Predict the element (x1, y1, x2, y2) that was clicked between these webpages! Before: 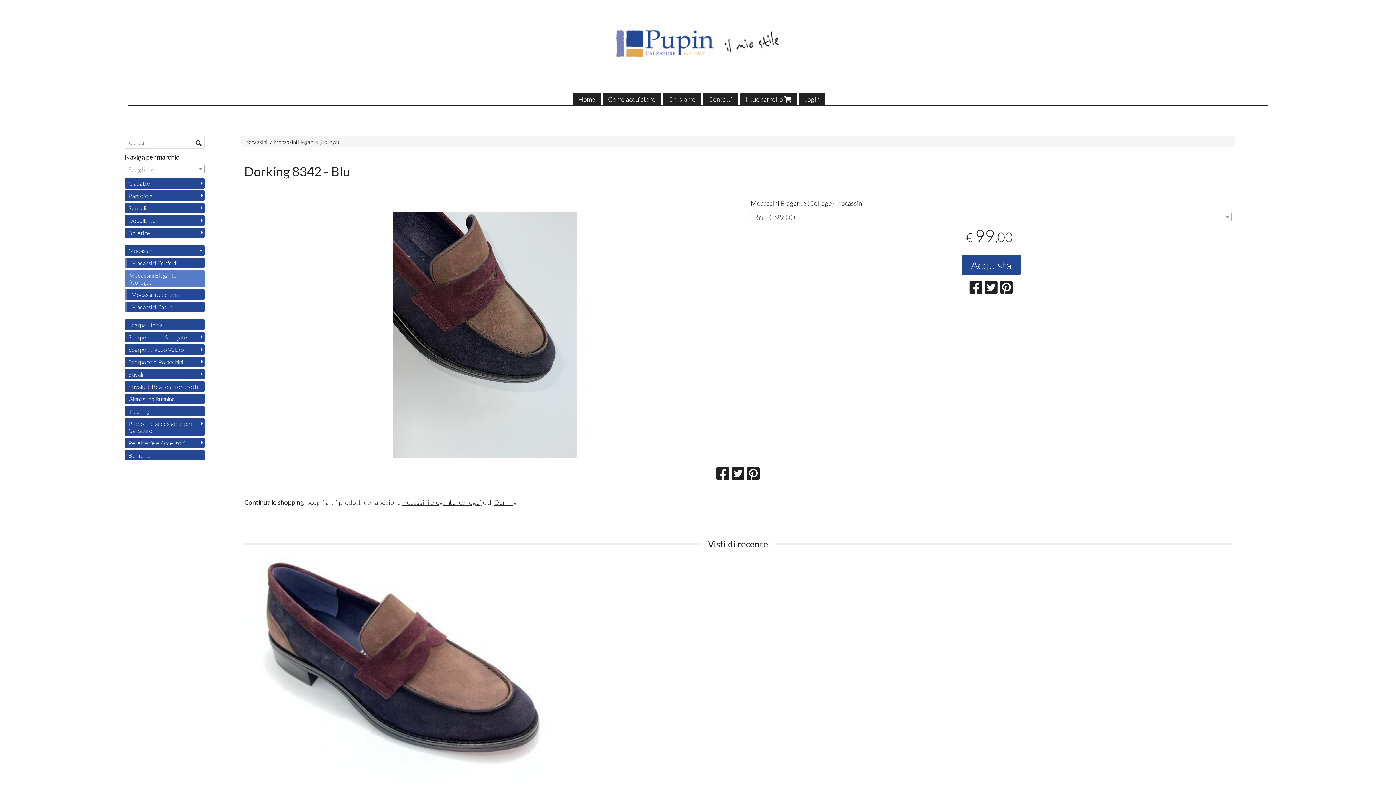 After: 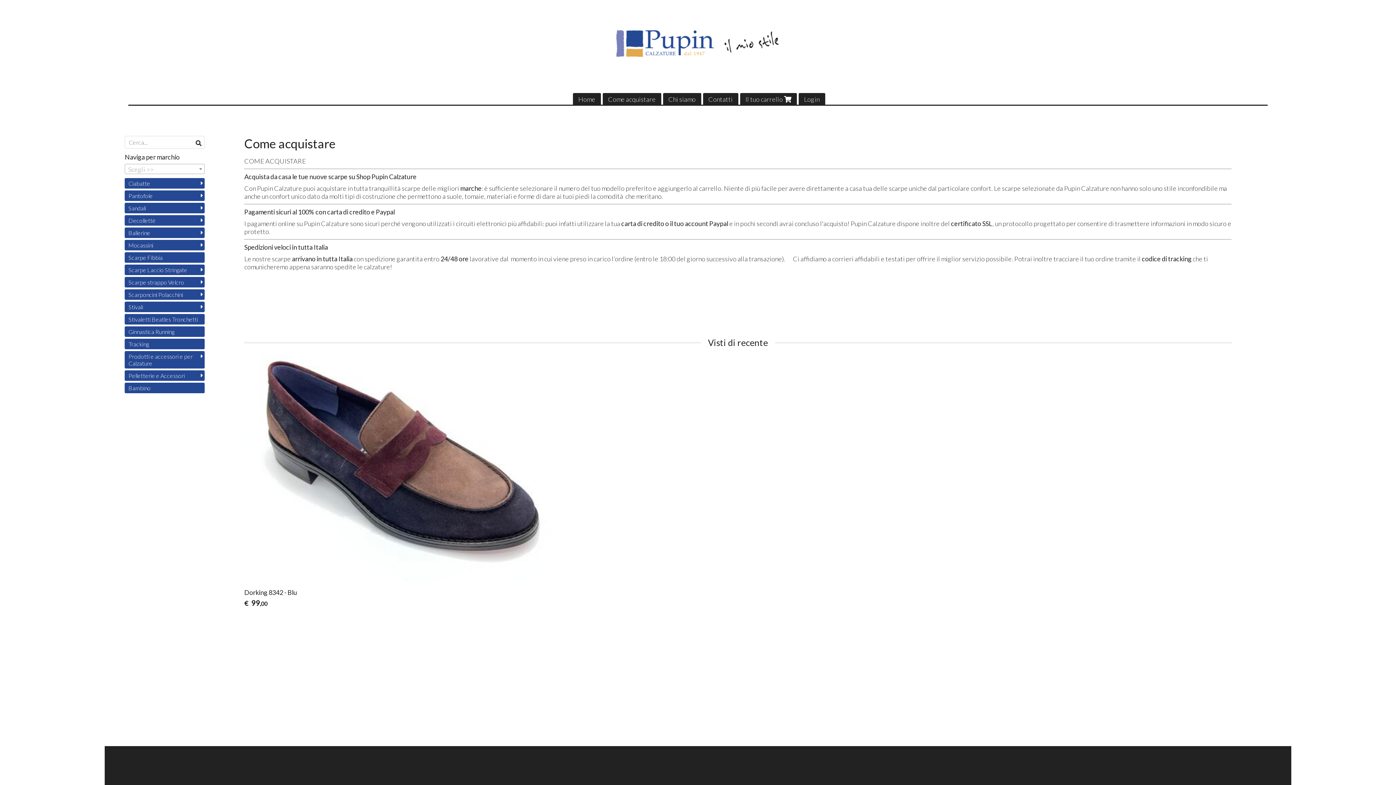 Action: label: Come acquistare bbox: (602, 92, 661, 105)